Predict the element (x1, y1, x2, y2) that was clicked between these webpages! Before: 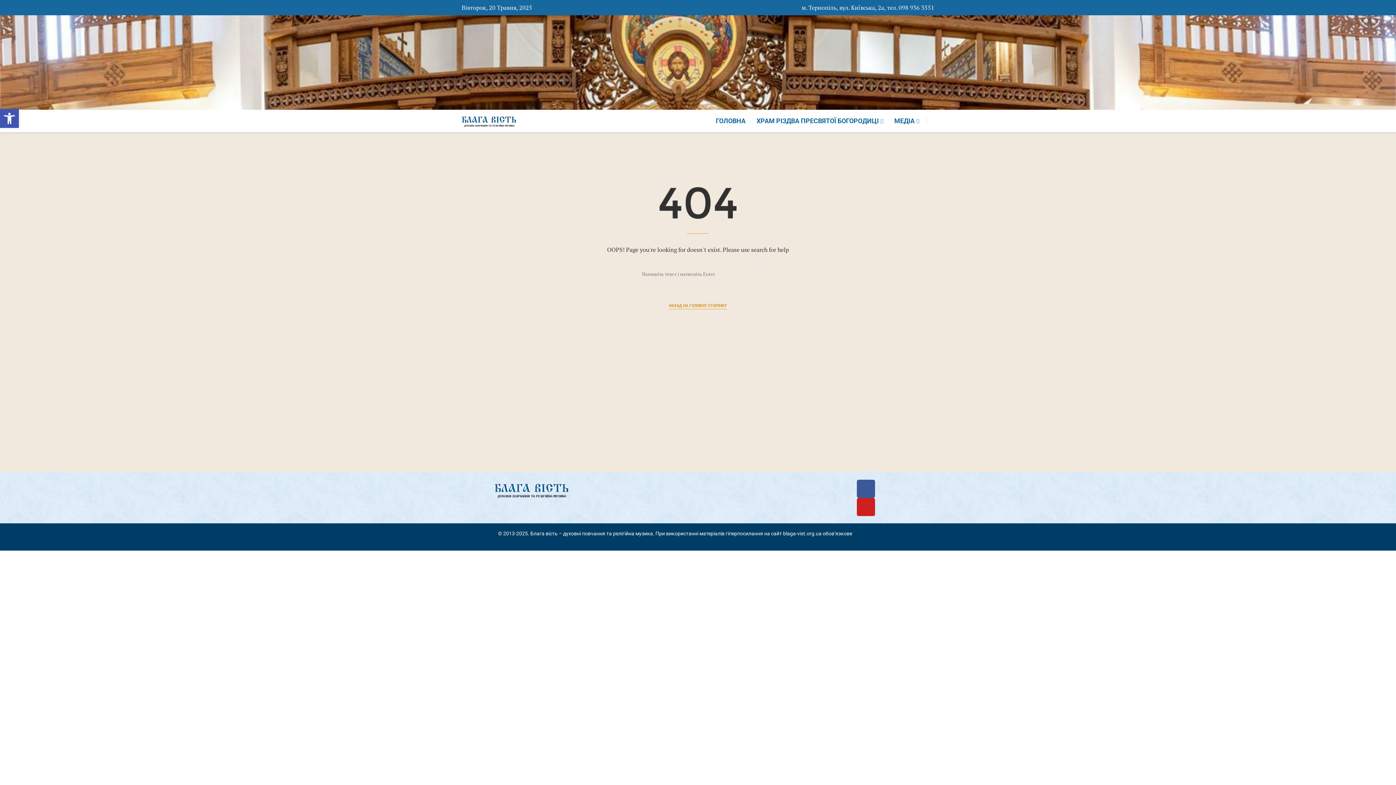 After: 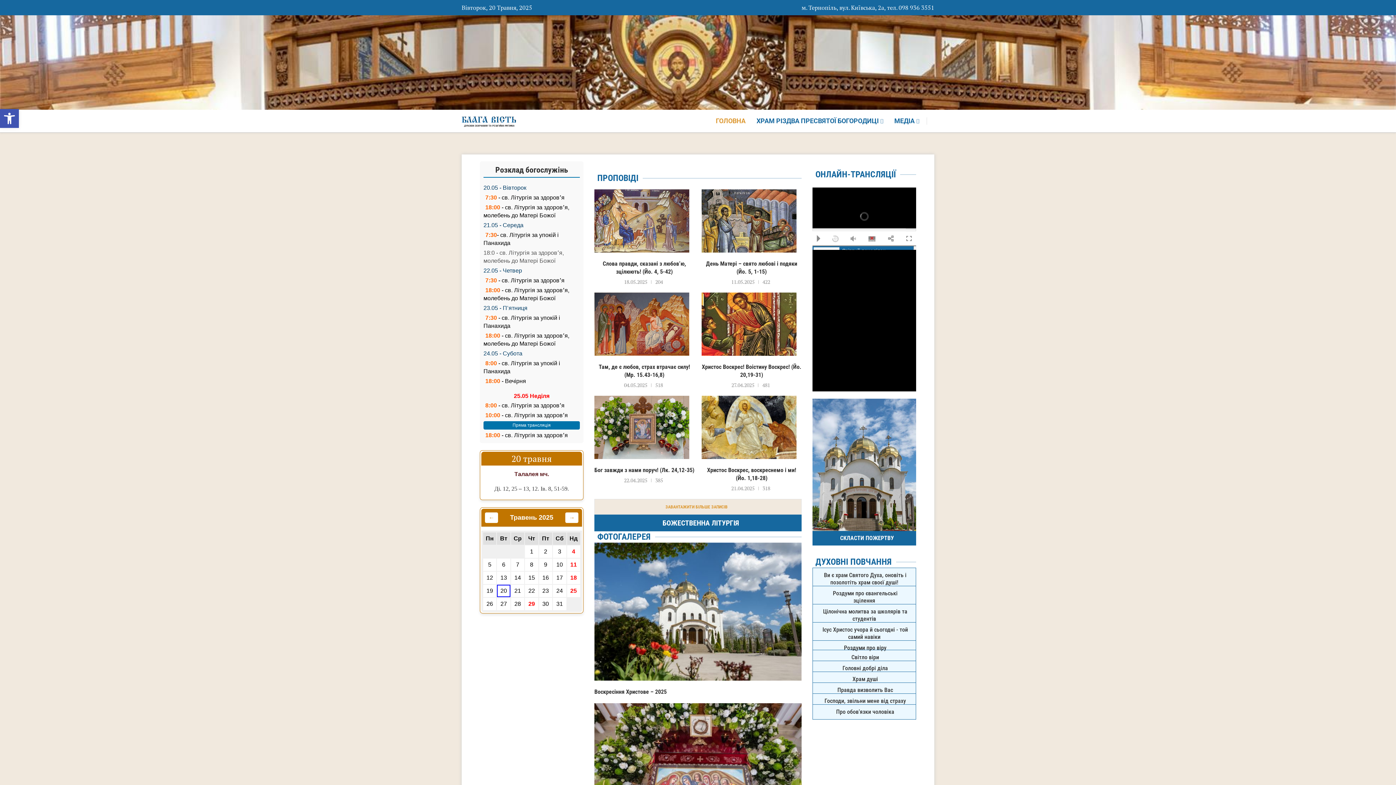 Action: bbox: (461, 113, 516, 120)